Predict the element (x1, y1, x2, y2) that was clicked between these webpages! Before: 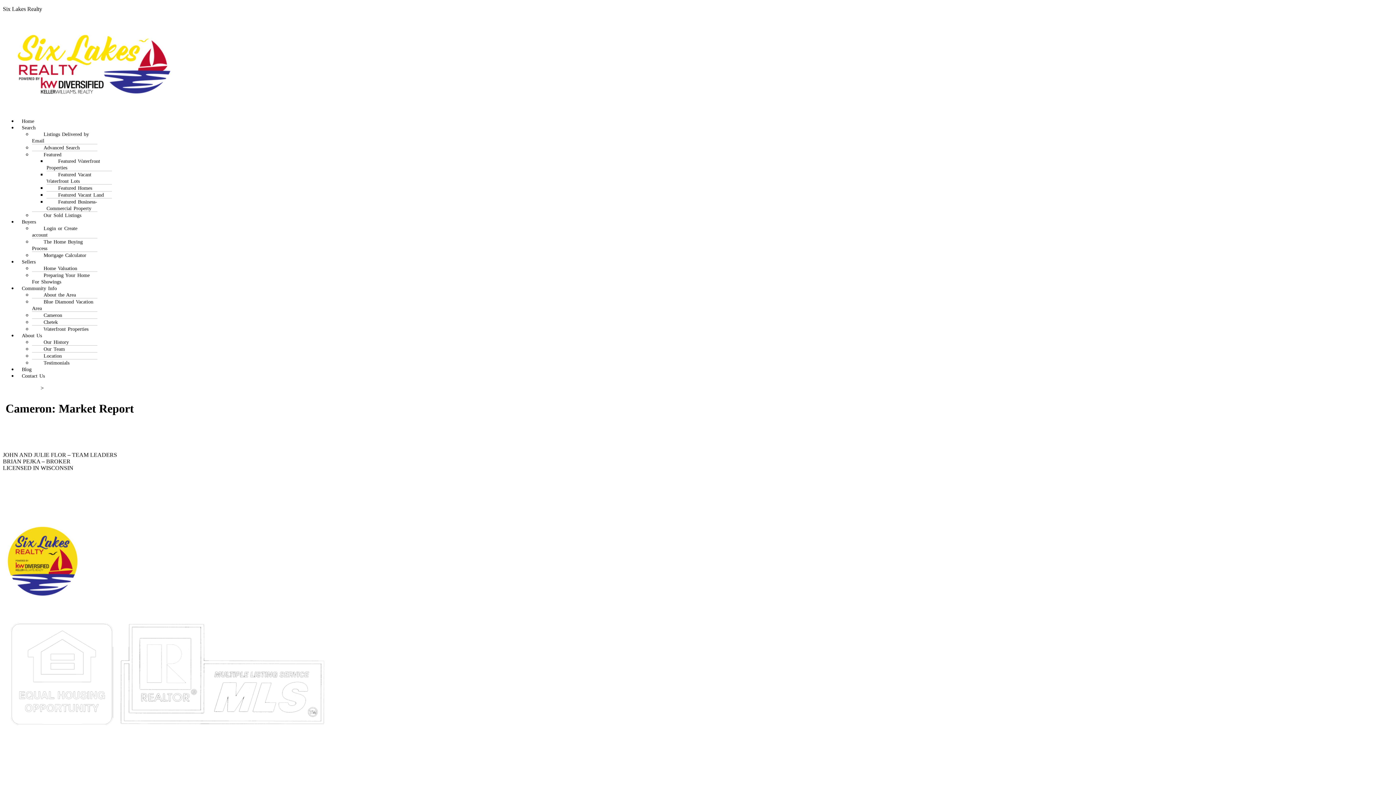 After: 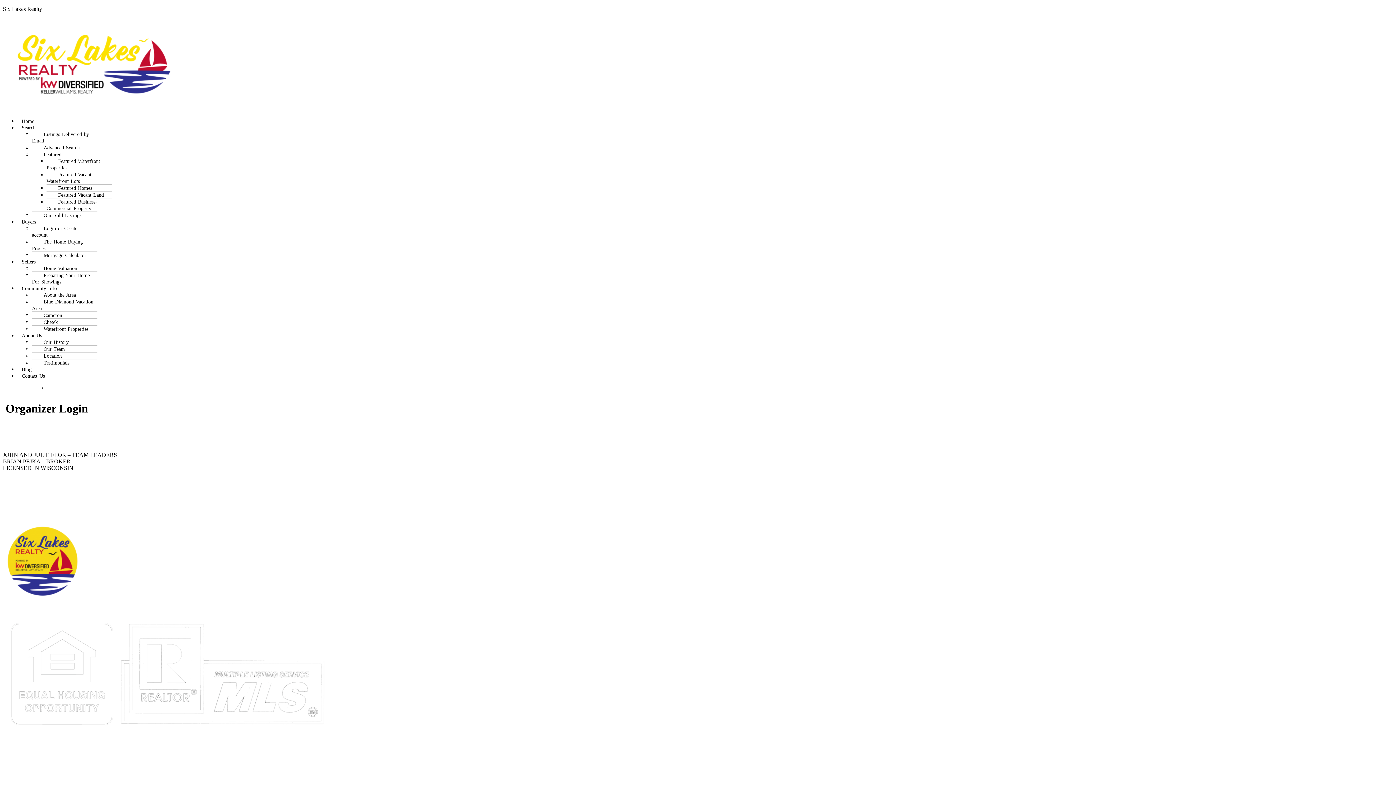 Action: bbox: (32, 220, 77, 243) label: Login or Create account